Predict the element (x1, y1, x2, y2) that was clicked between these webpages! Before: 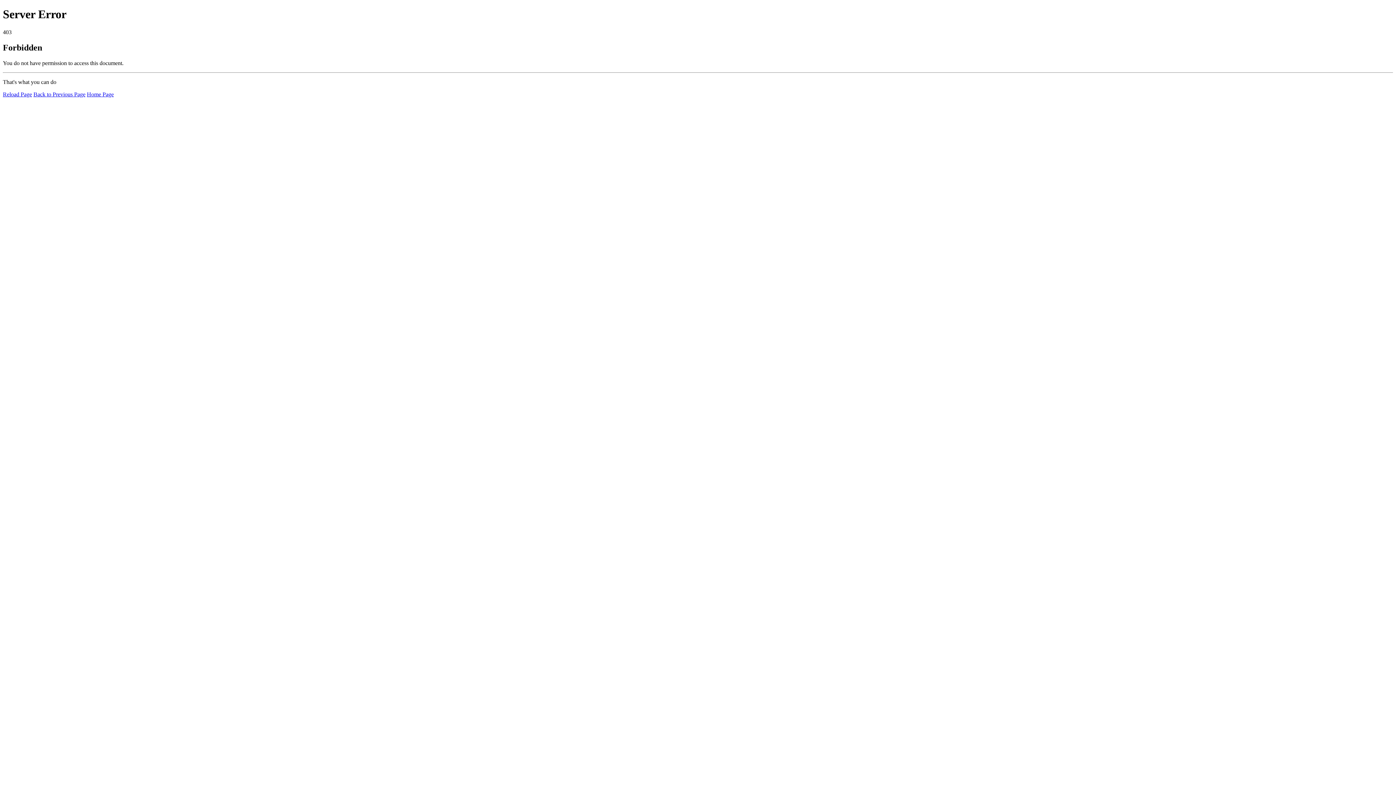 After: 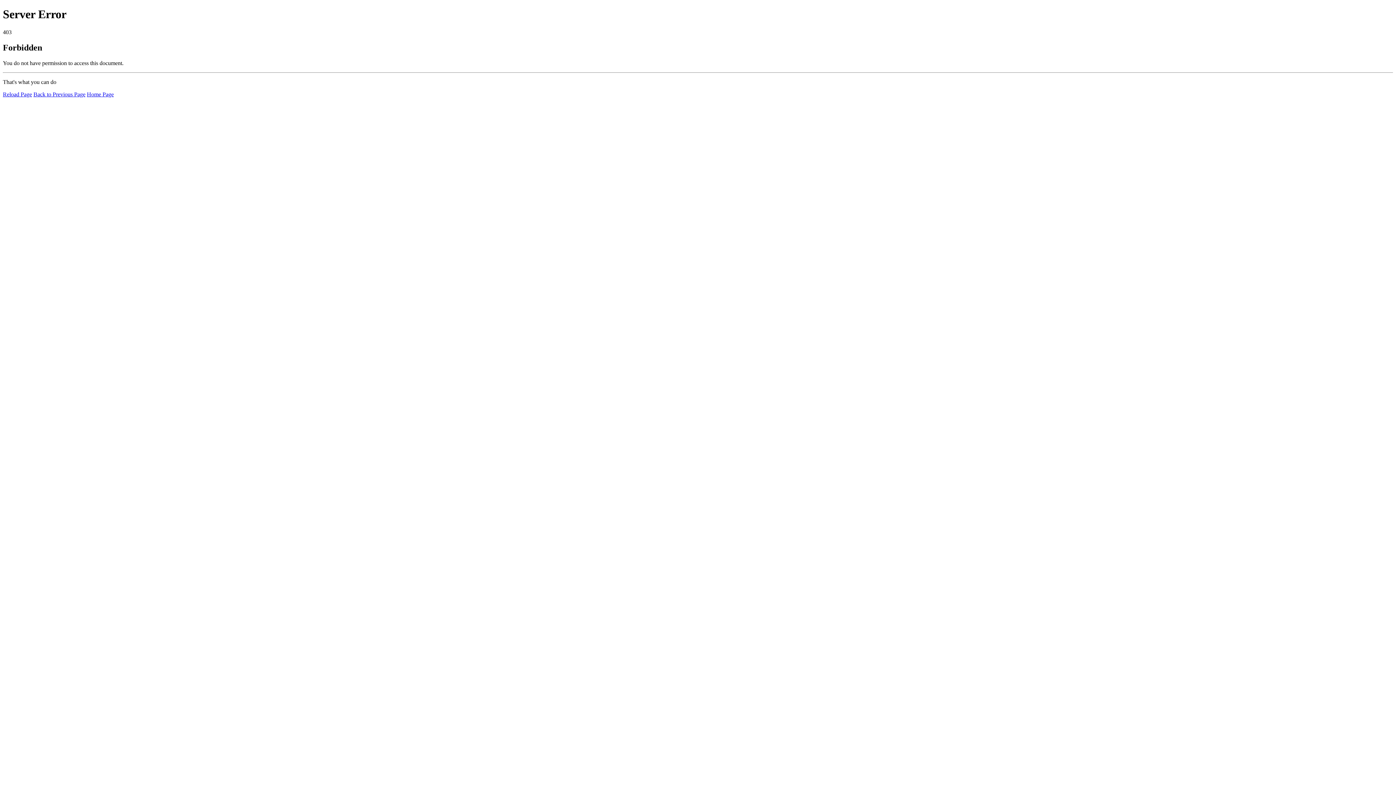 Action: bbox: (2, 91, 32, 97) label: Reload Page